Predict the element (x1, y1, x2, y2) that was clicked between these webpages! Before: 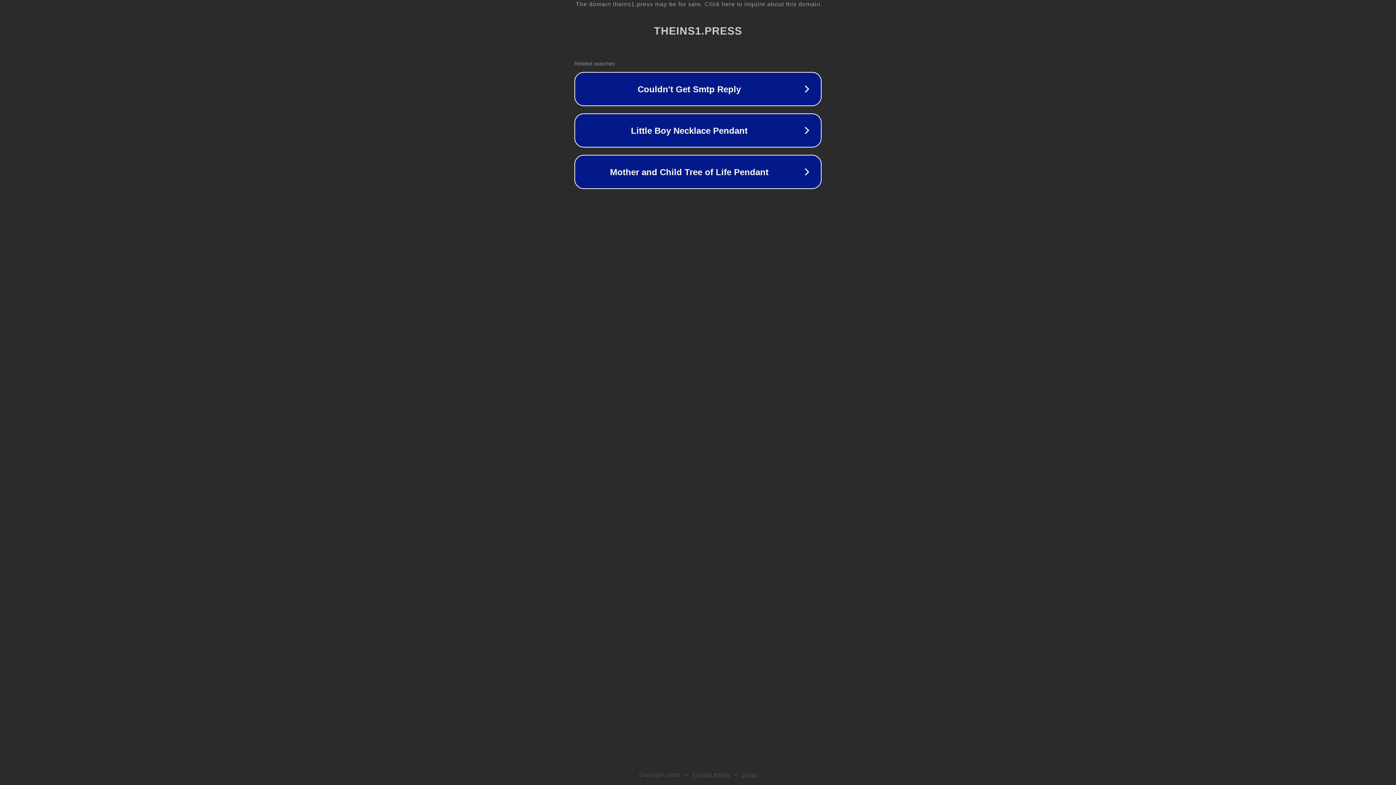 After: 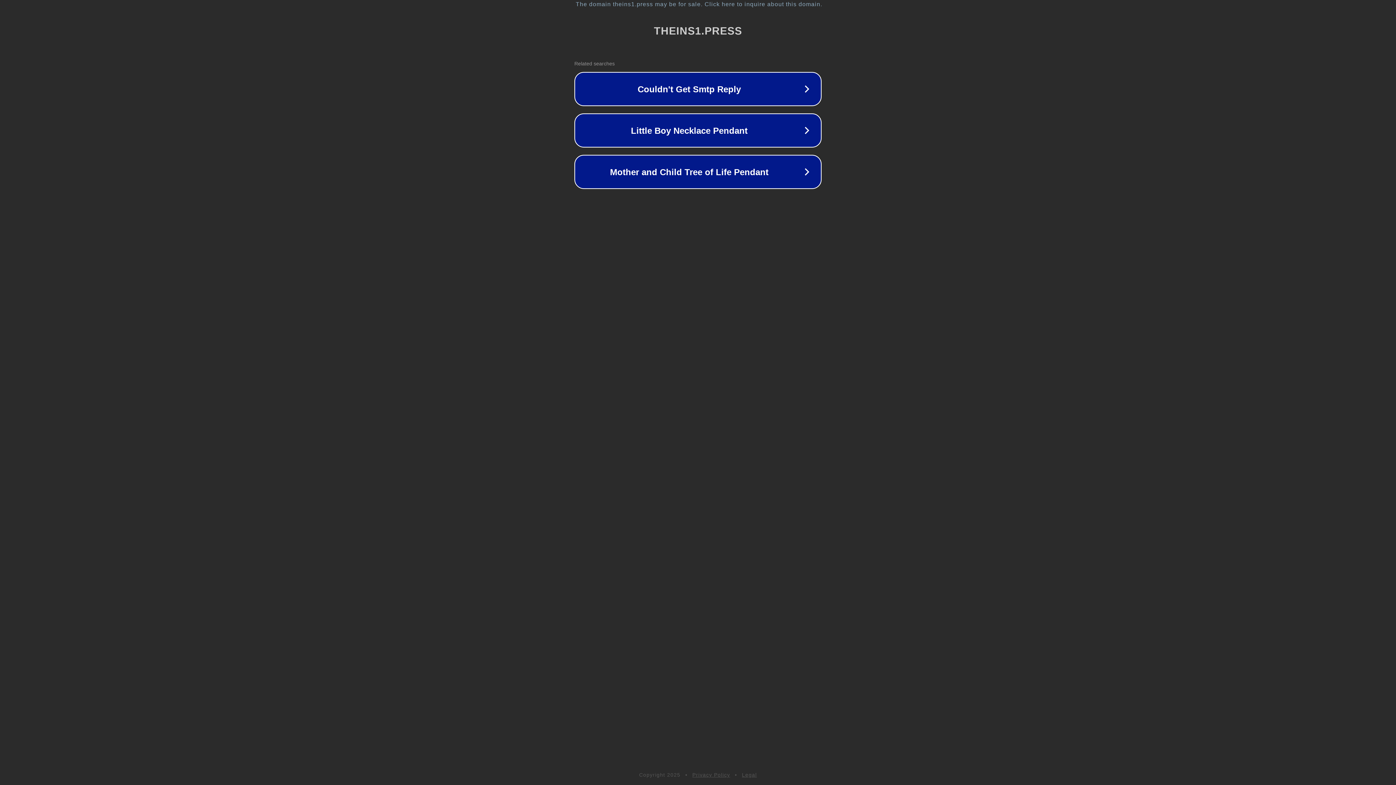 Action: label: Legal bbox: (742, 772, 757, 778)